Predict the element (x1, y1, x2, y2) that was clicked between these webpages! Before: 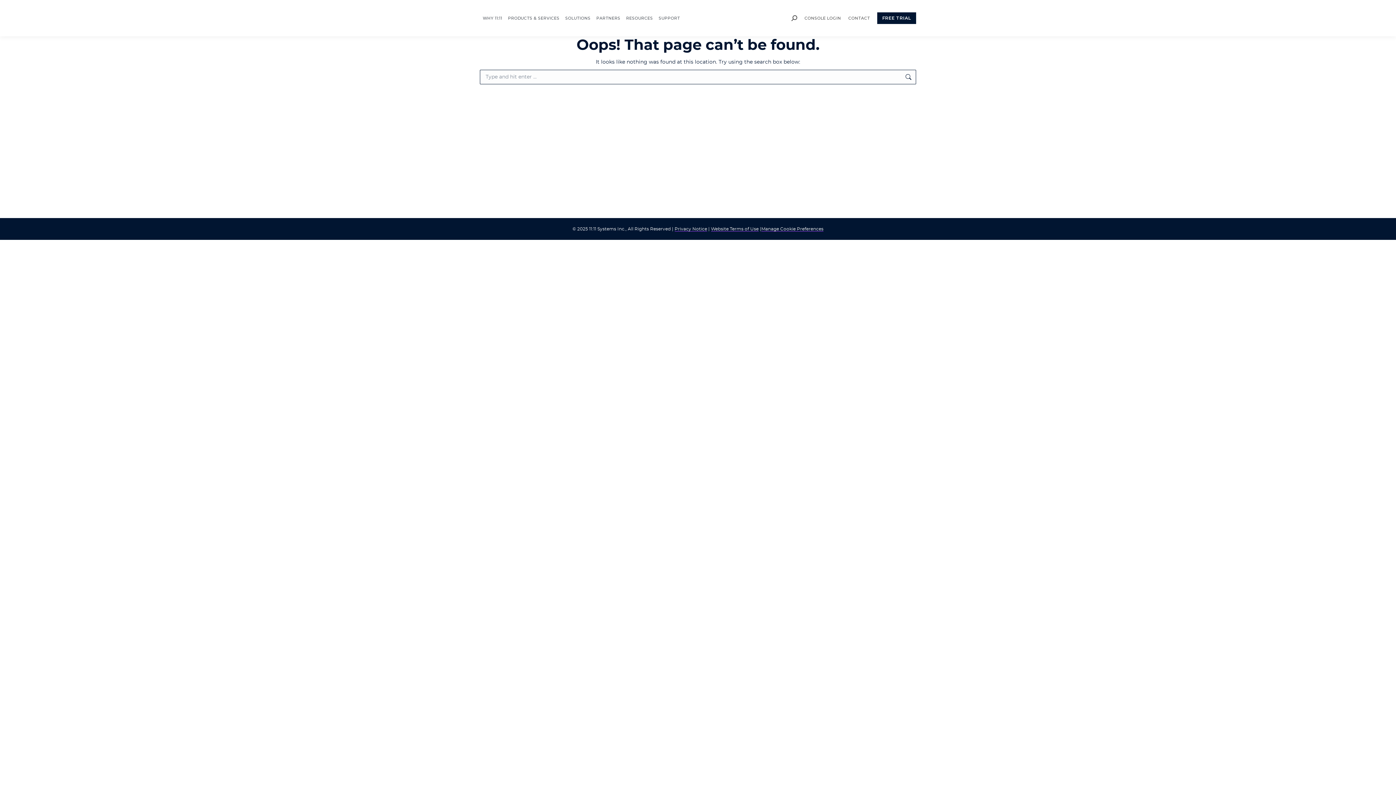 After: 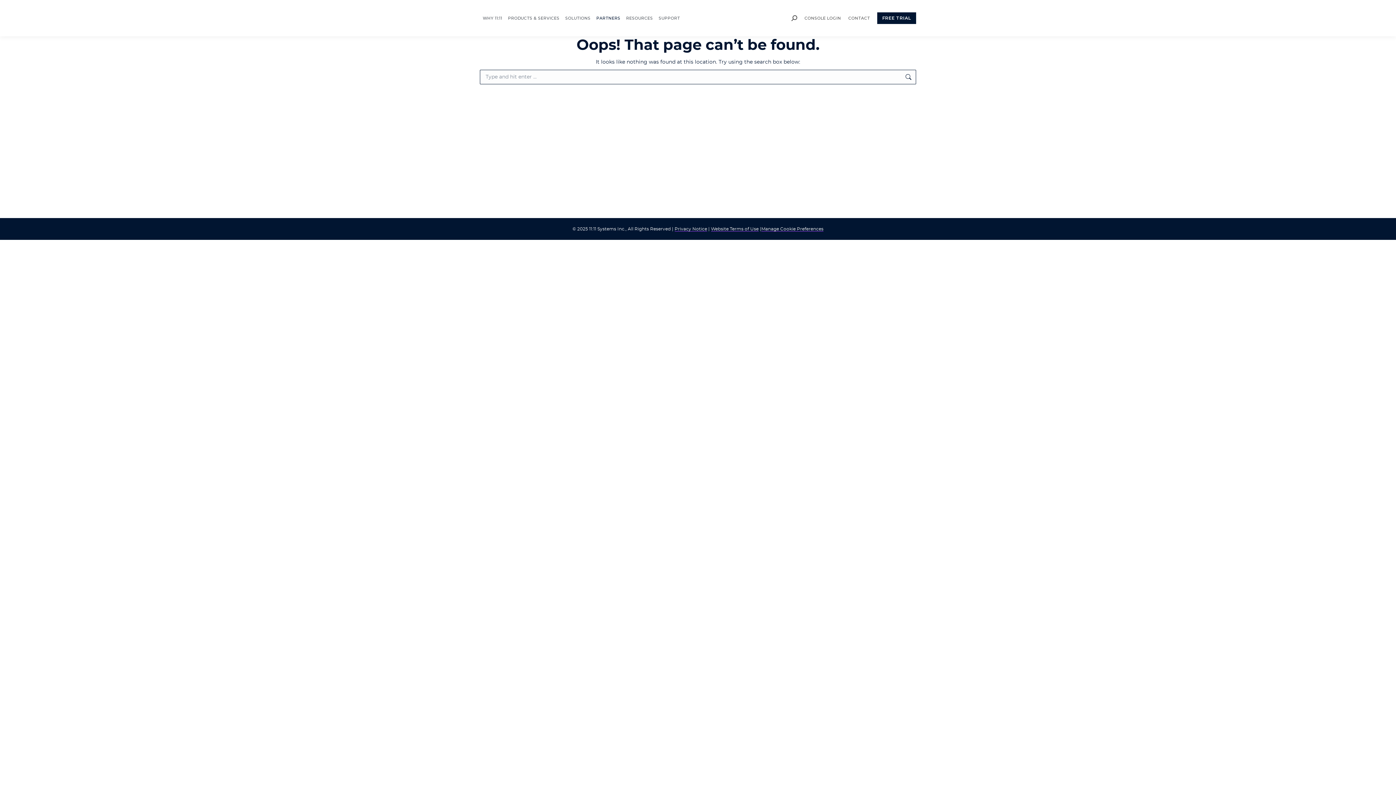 Action: label: PARTNERS bbox: (593, 6, 623, 29)